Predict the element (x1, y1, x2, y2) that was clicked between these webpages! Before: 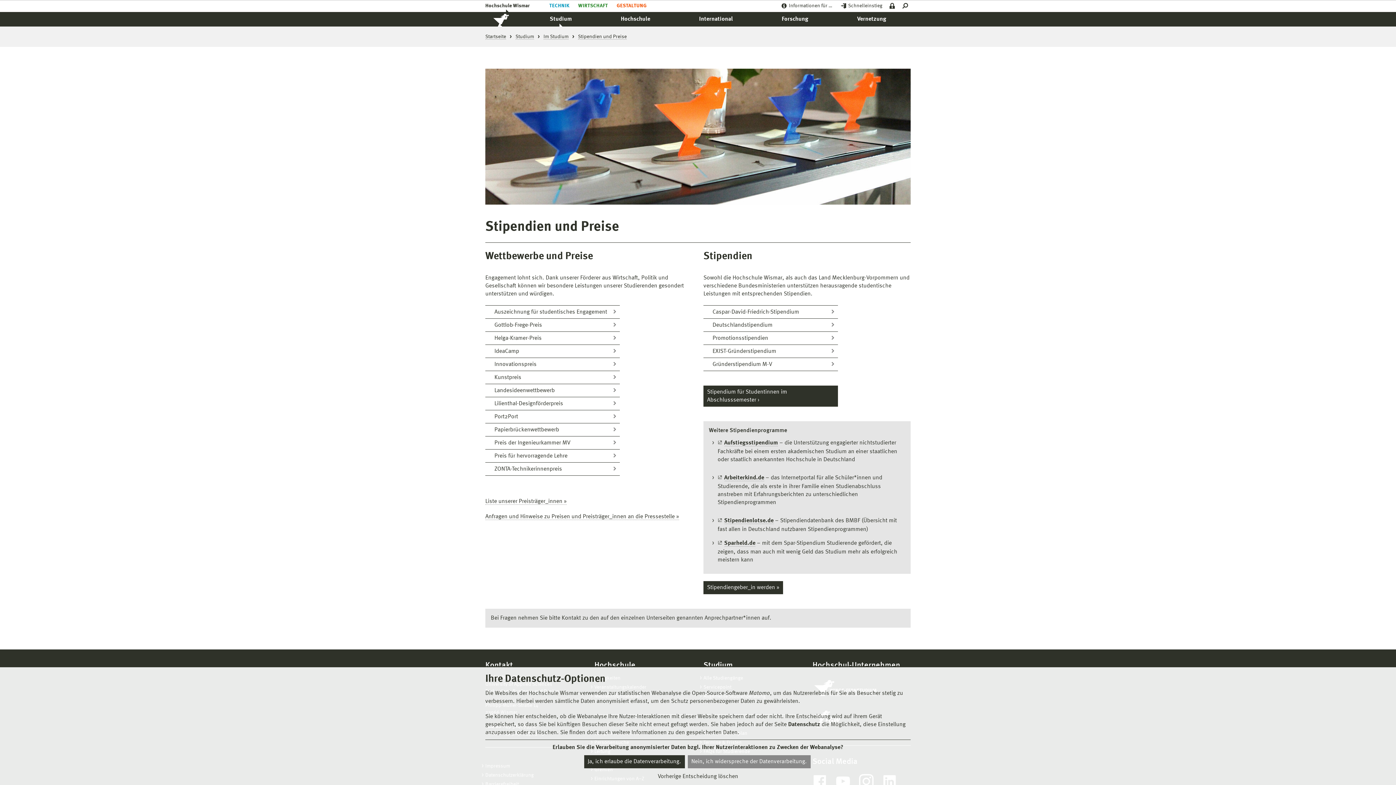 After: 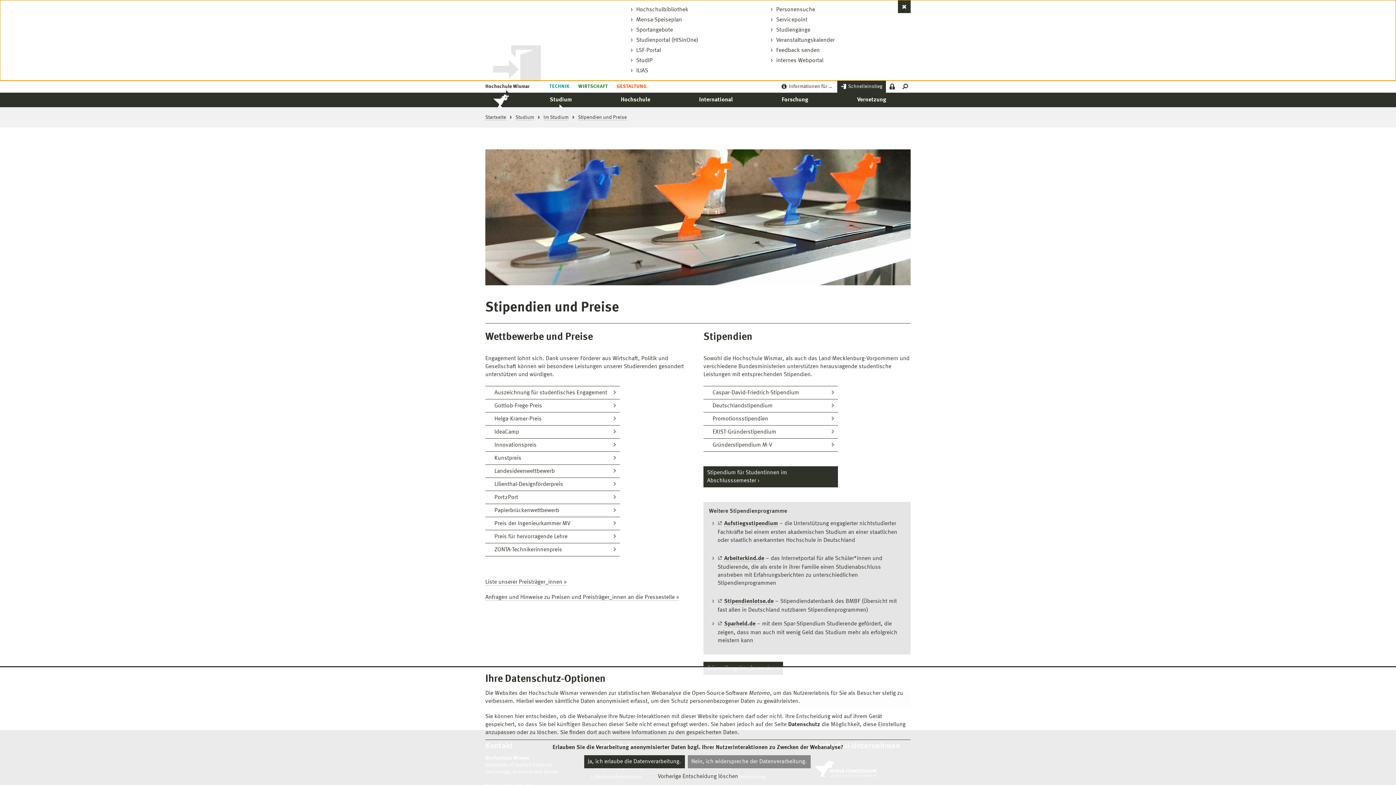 Action: label: Schnelleinstieg bbox: (837, 0, 886, 12)